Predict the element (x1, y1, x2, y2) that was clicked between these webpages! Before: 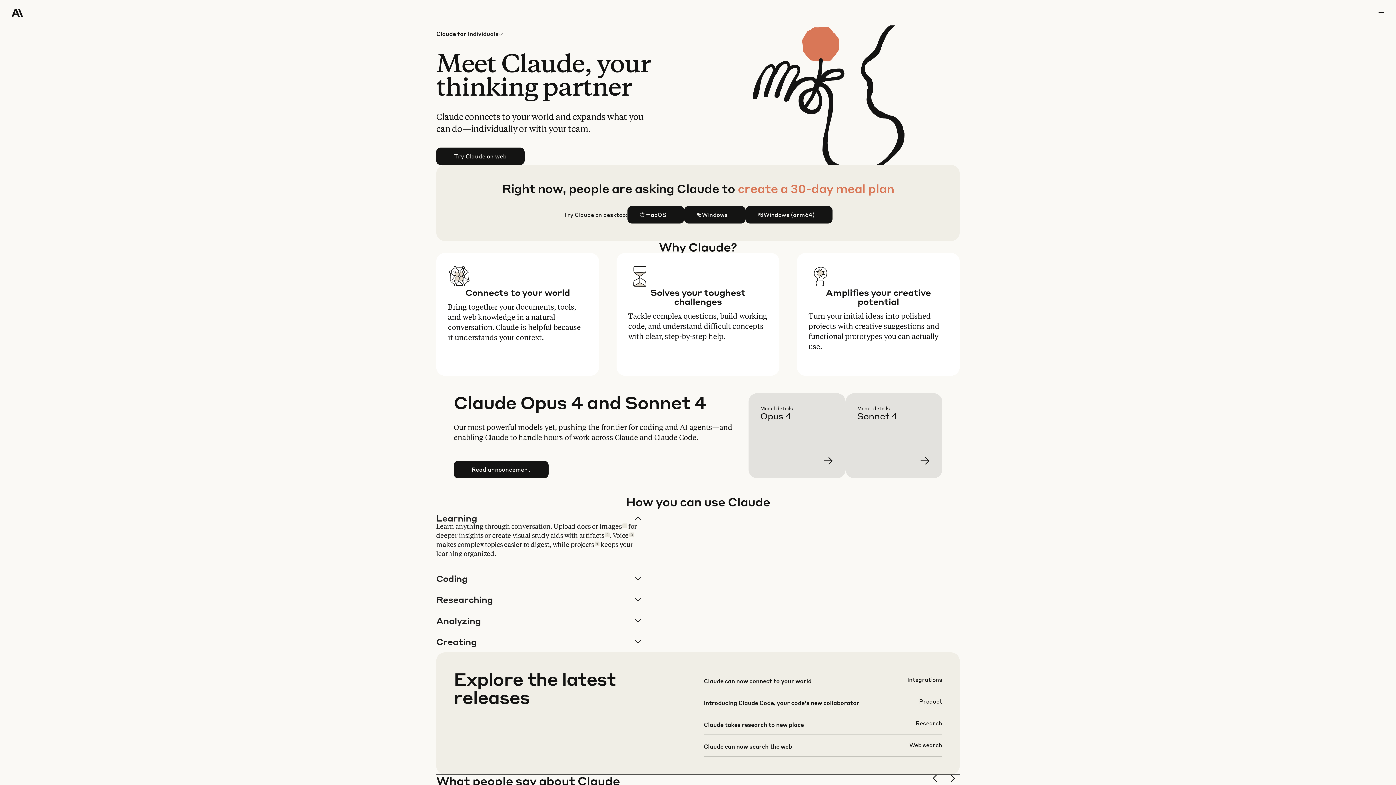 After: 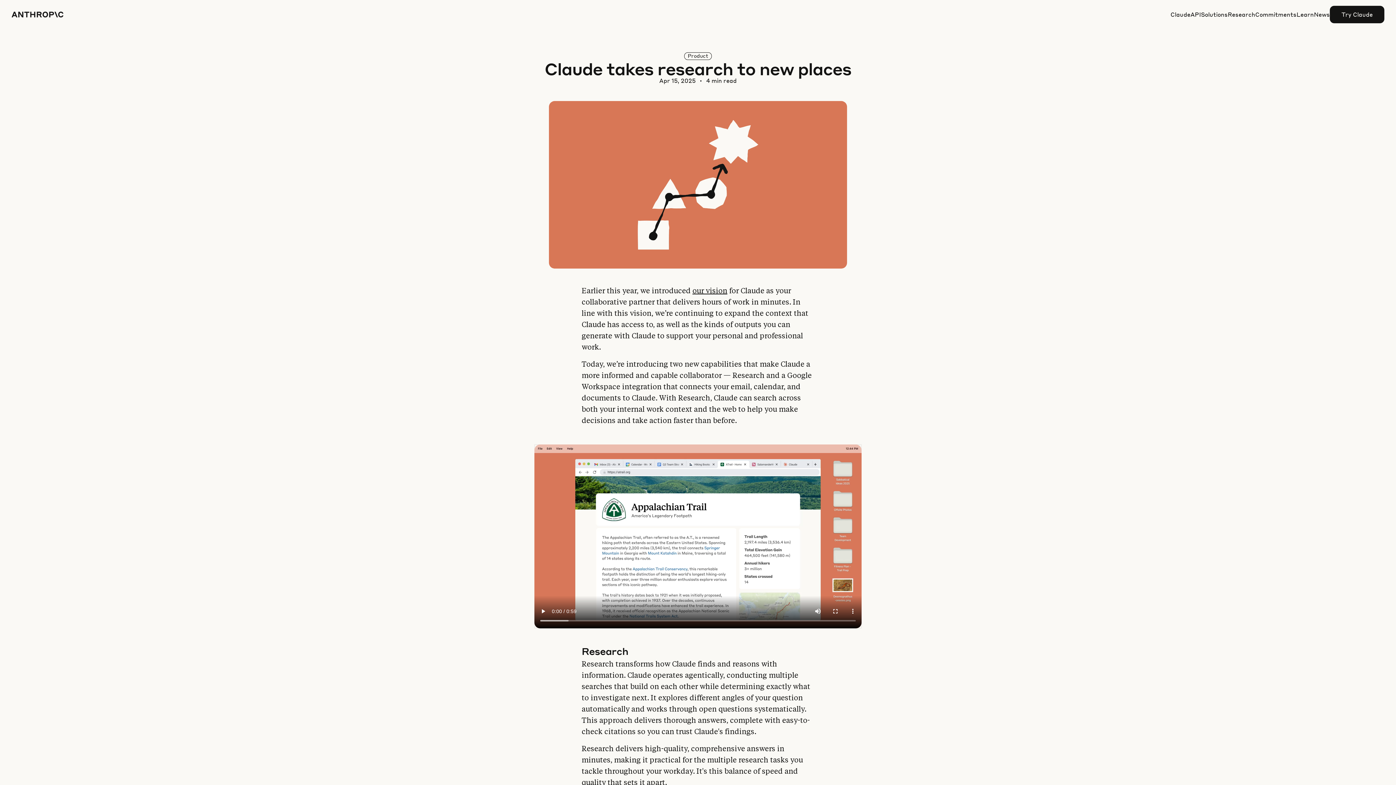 Action: bbox: (703, 719, 942, 740)